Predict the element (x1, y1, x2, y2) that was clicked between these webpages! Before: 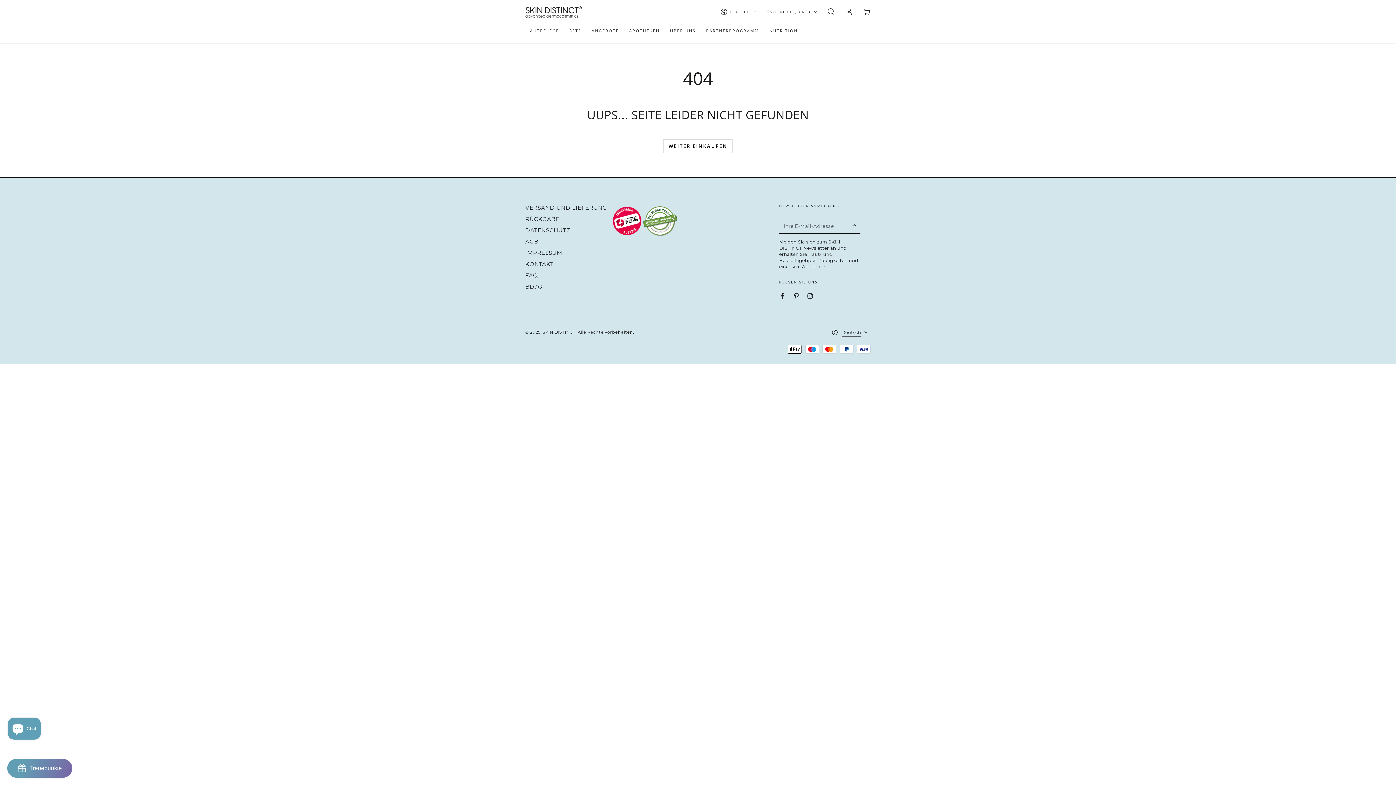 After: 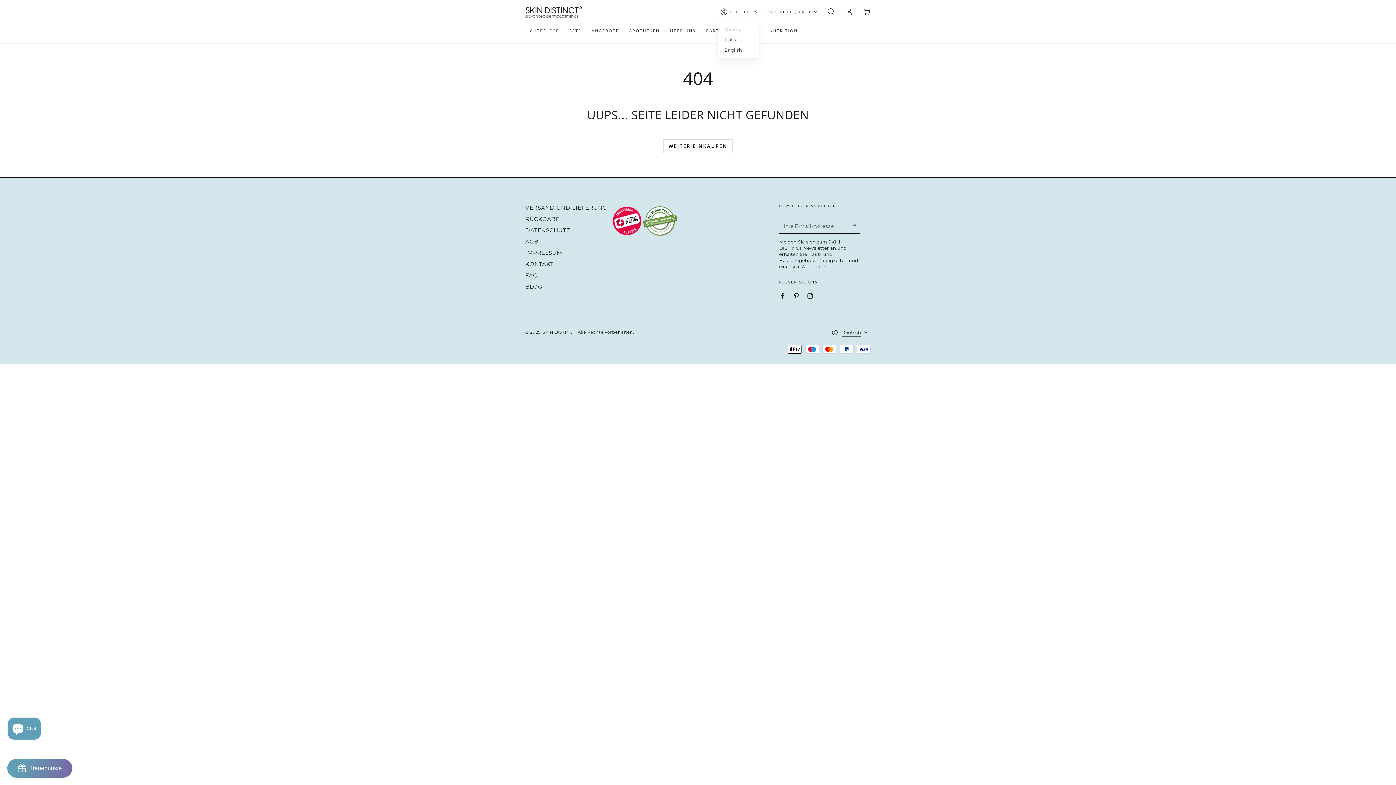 Action: label: DEUTSCH bbox: (720, 4, 756, 19)